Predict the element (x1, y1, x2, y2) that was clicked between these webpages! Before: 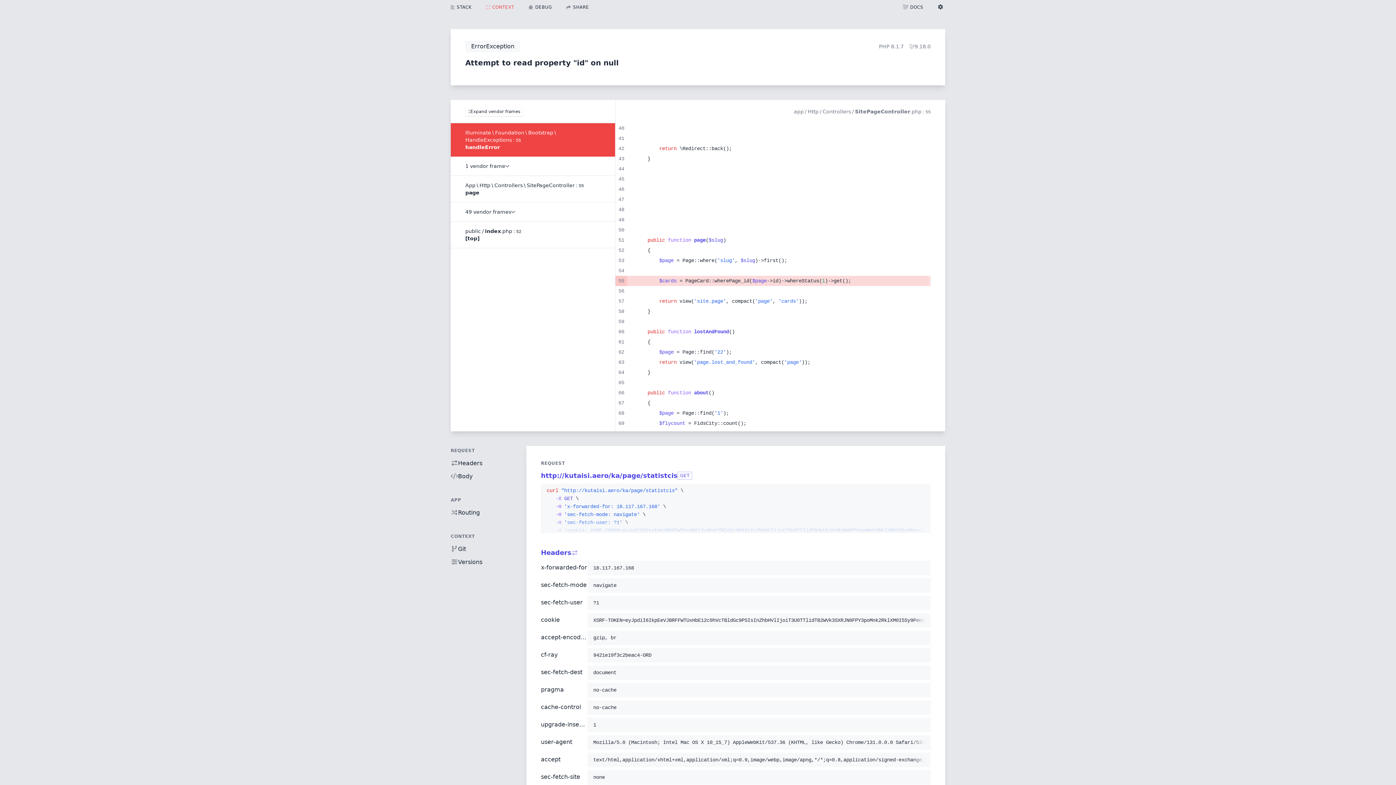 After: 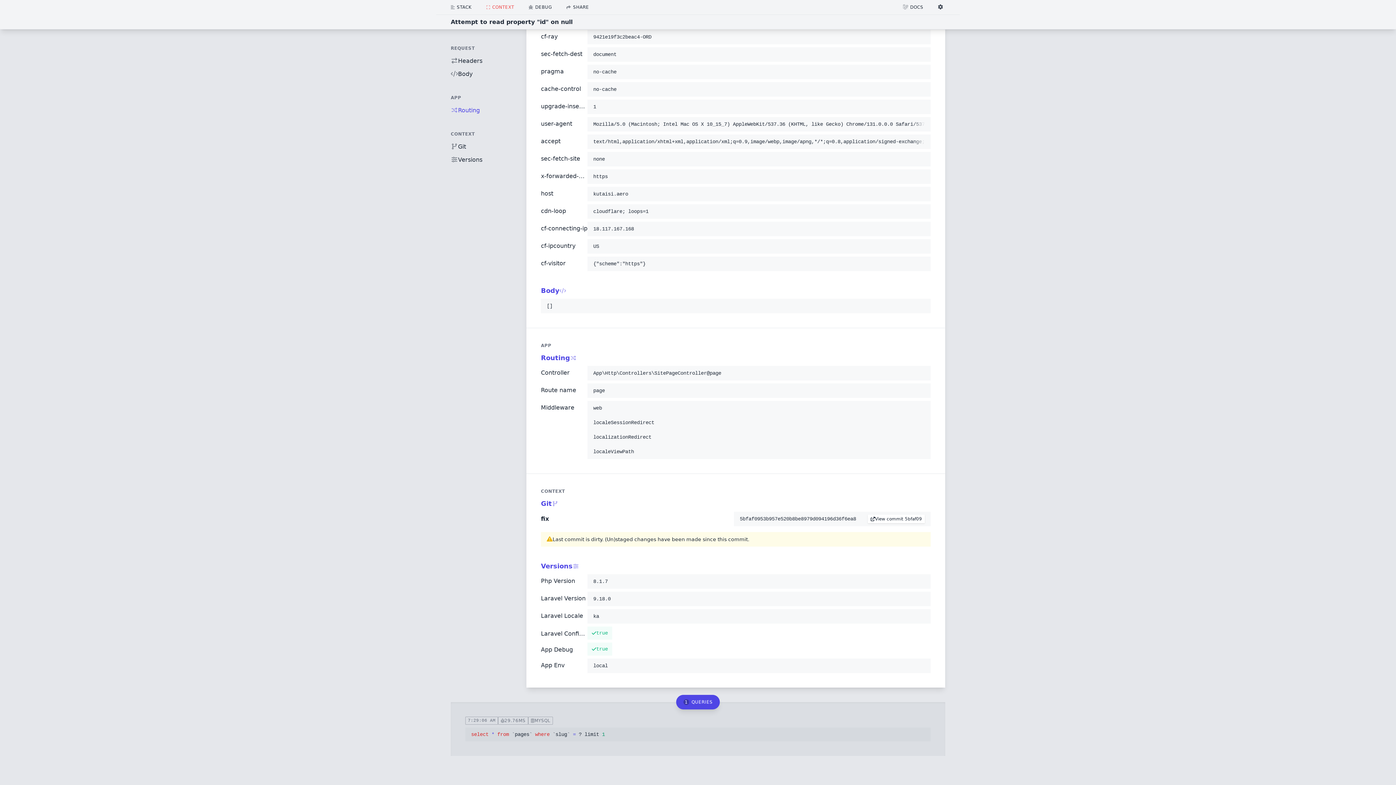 Action: bbox: (450, 534, 474, 539) label: CONTEXT